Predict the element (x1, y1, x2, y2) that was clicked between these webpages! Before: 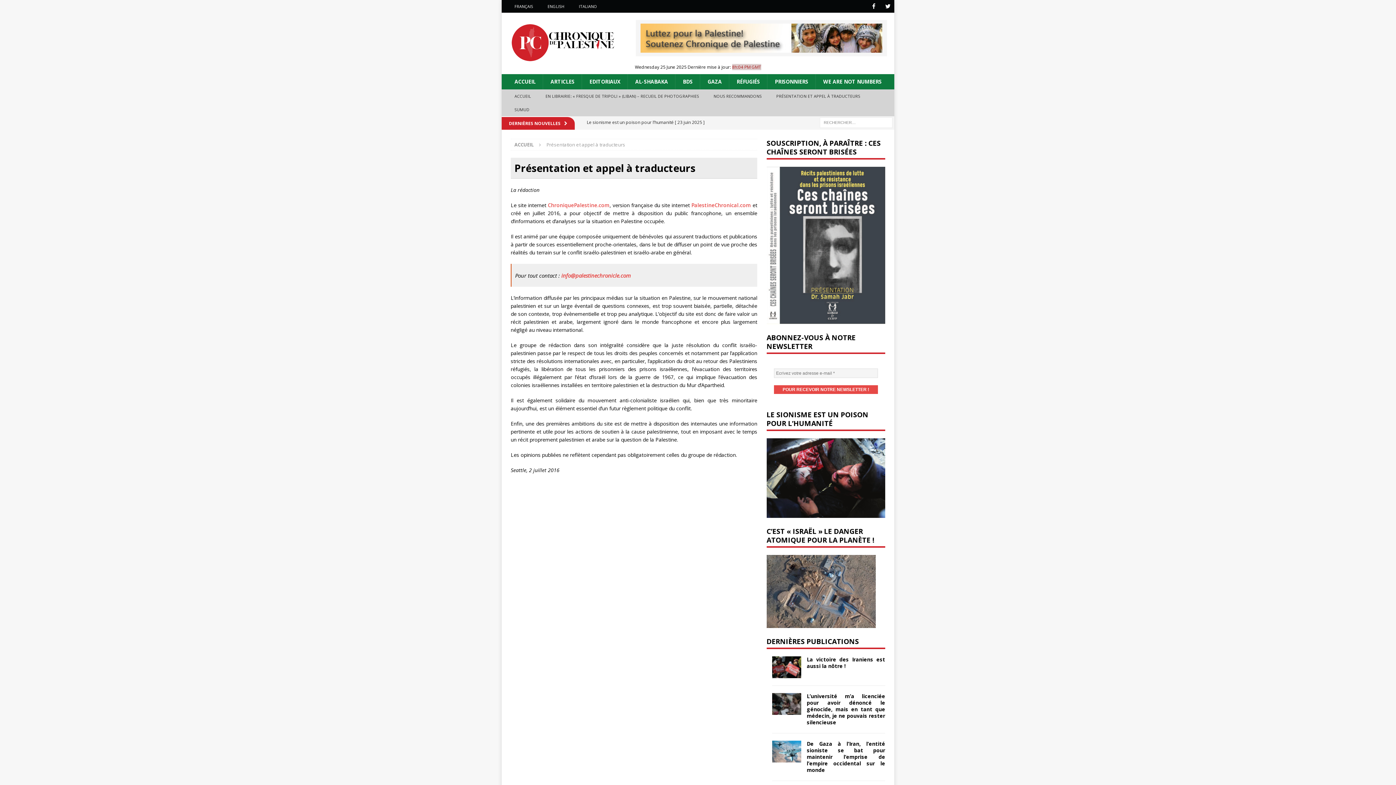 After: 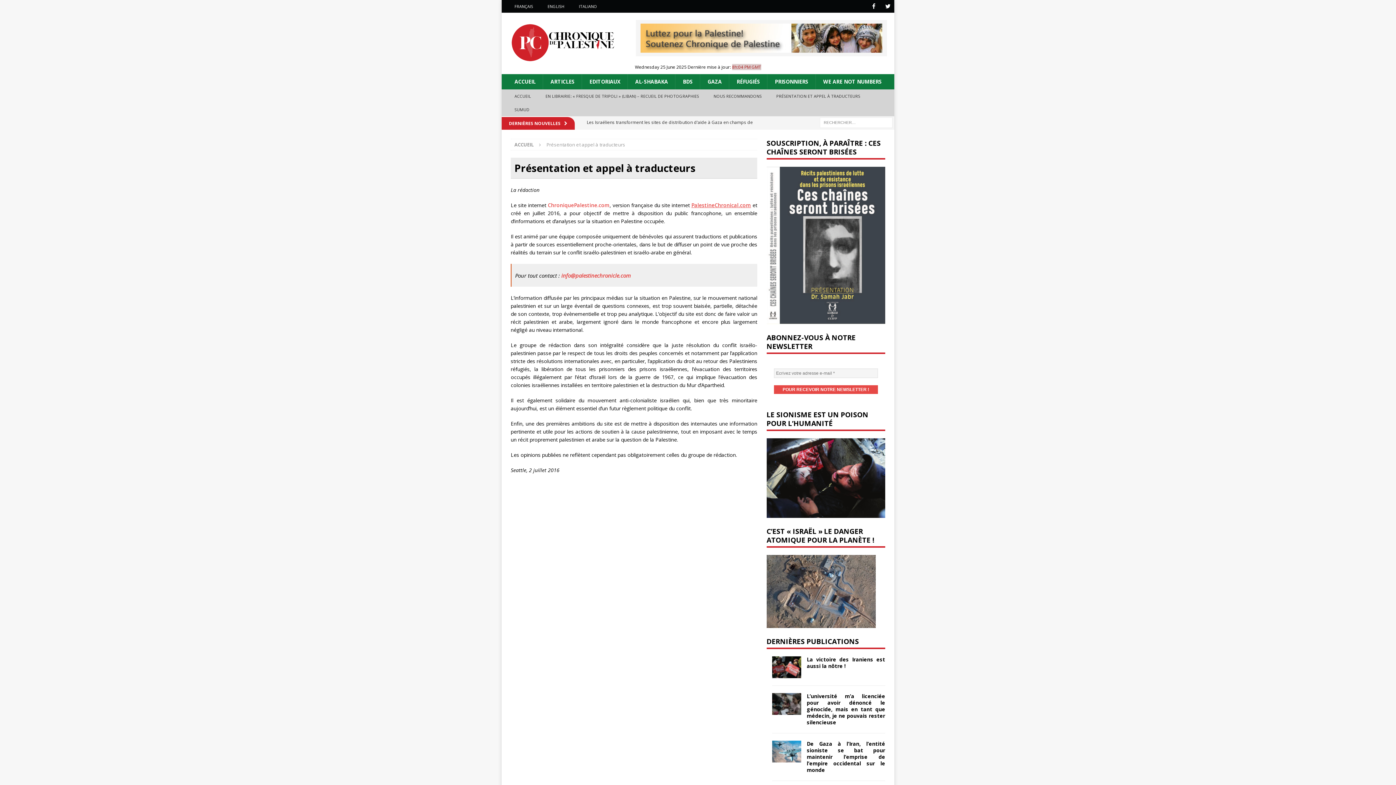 Action: label: PalestineChronical.com bbox: (691, 201, 751, 208)